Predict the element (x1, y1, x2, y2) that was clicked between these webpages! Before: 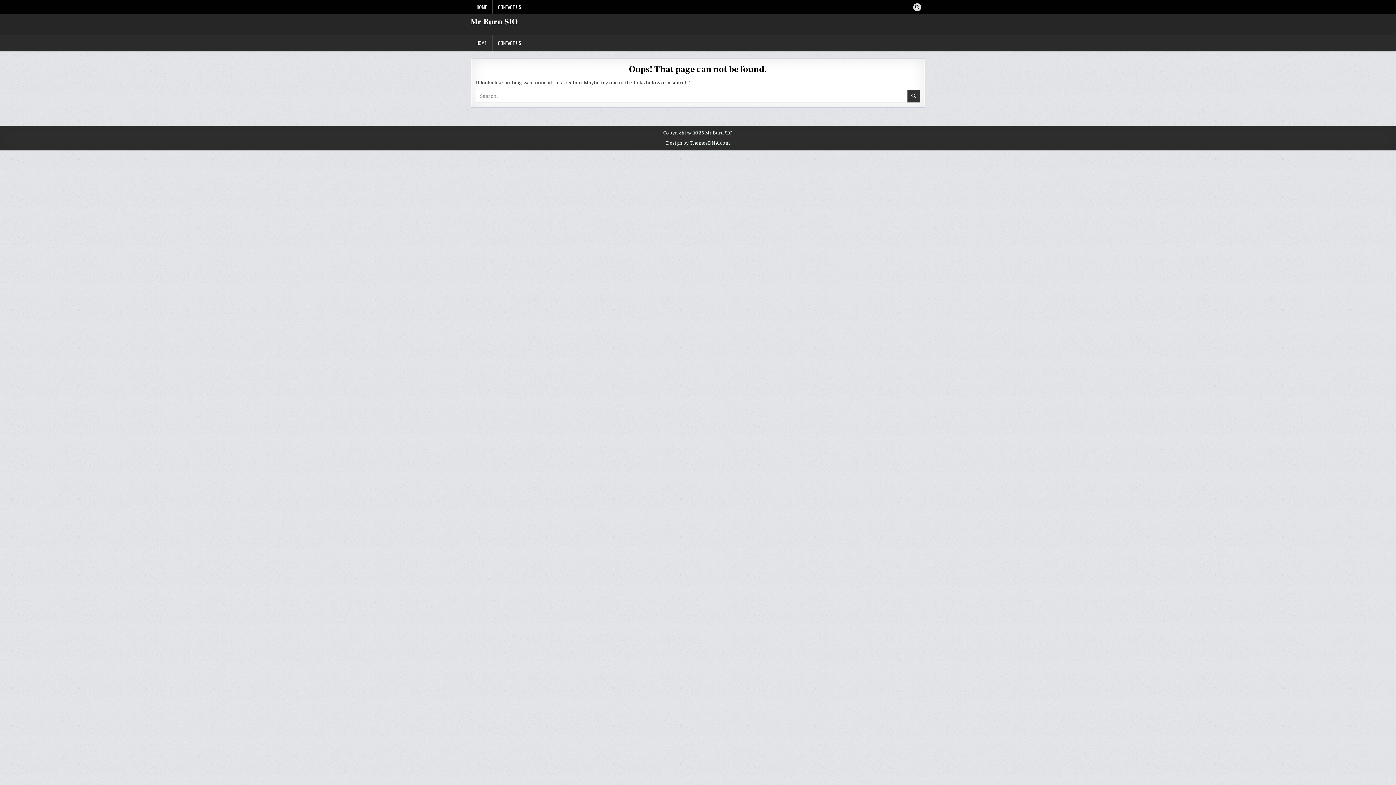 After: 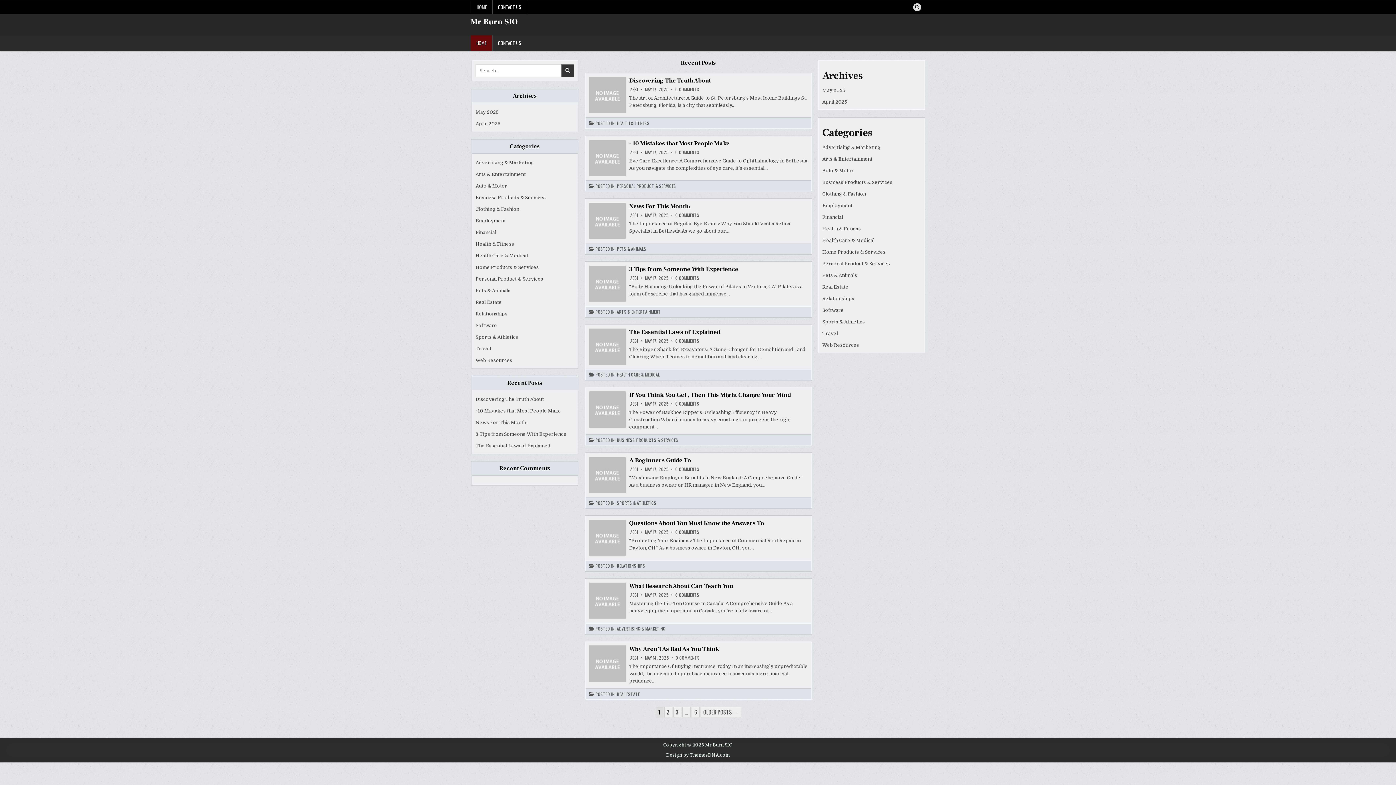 Action: label: HOME bbox: (470, 35, 492, 50)